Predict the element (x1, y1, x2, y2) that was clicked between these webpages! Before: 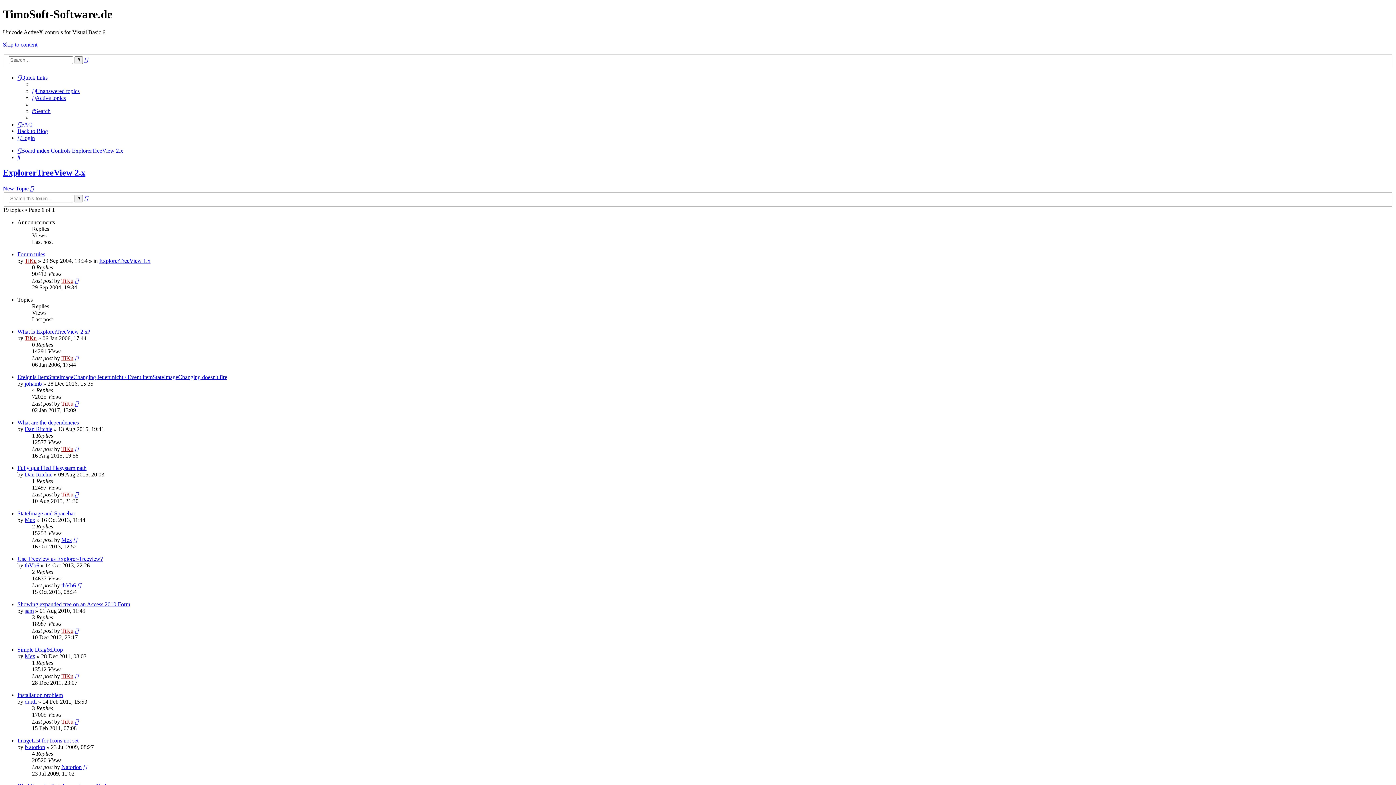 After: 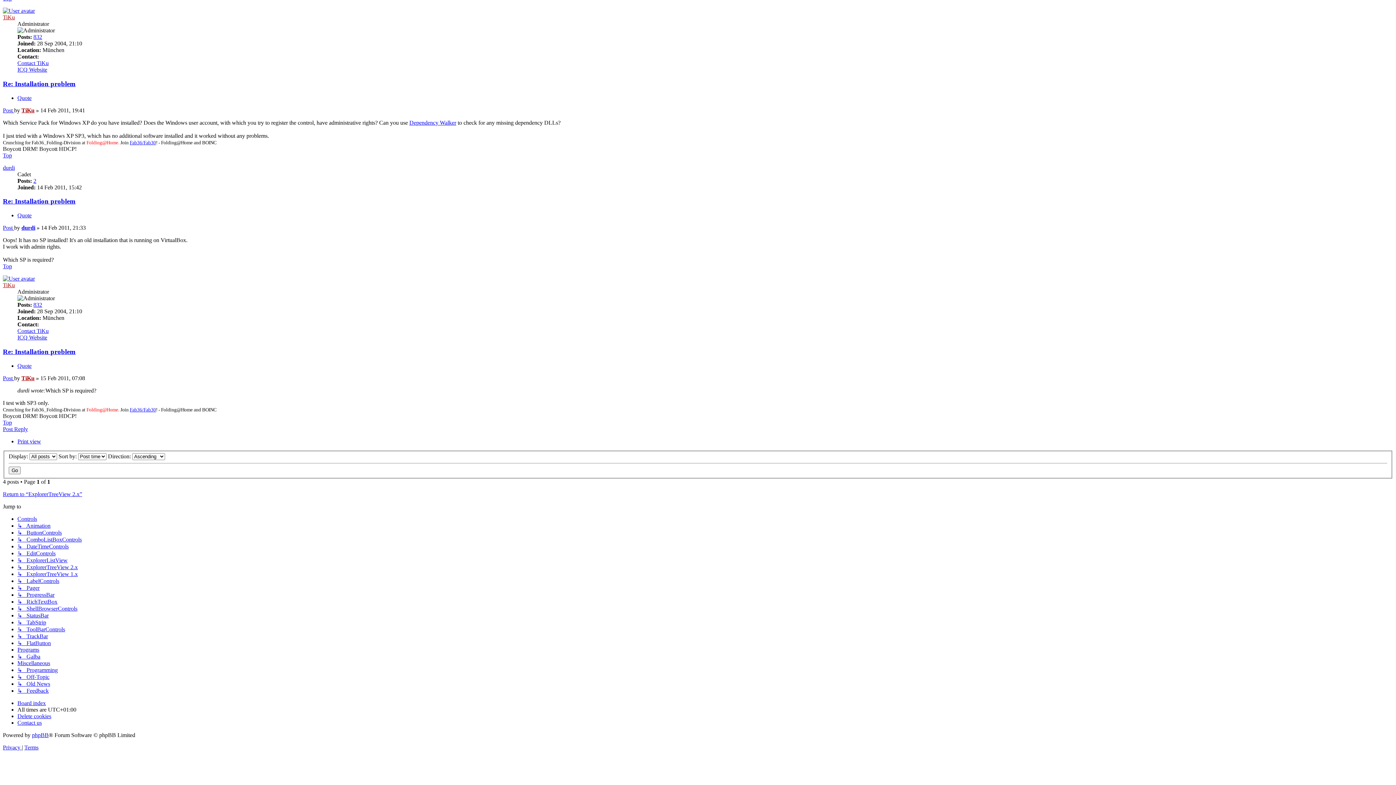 Action: bbox: (74, 718, 78, 725)